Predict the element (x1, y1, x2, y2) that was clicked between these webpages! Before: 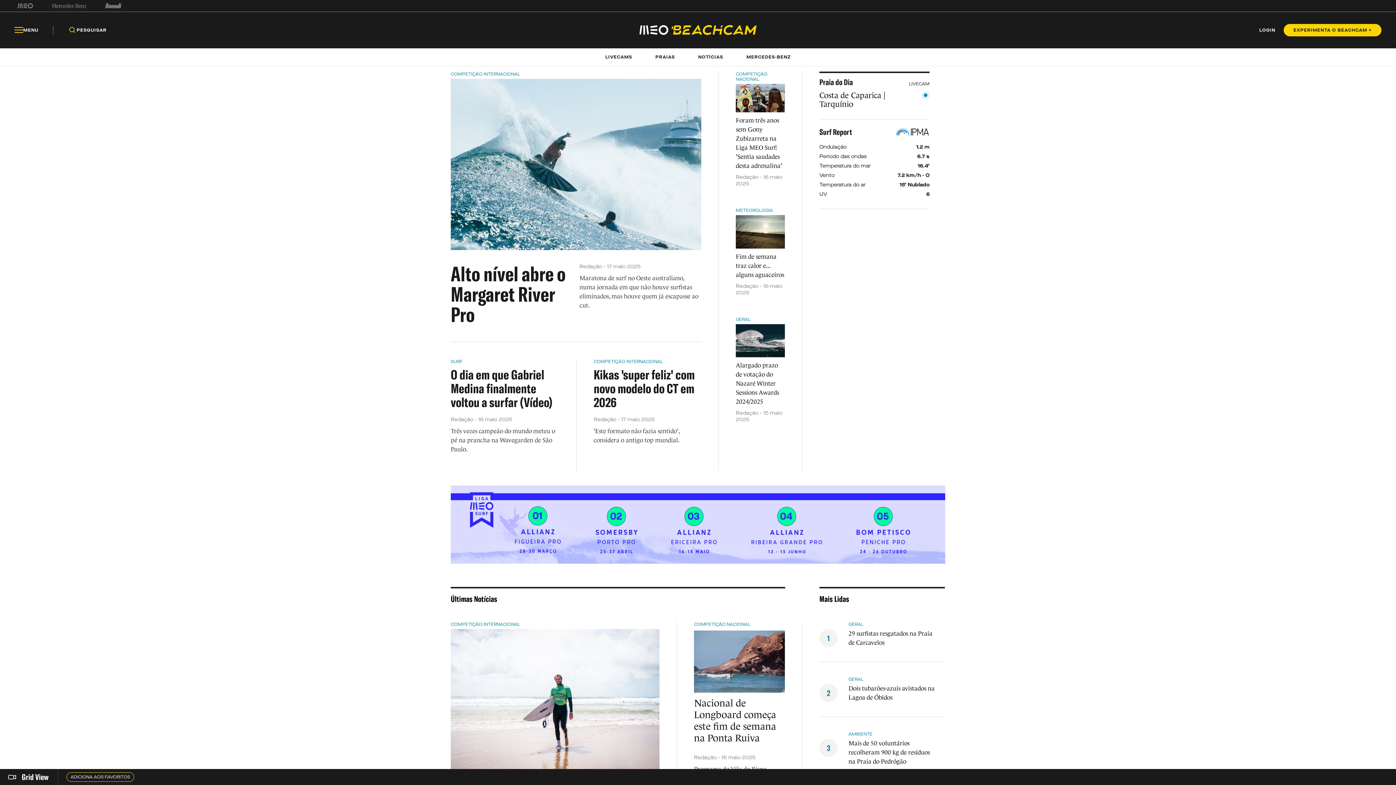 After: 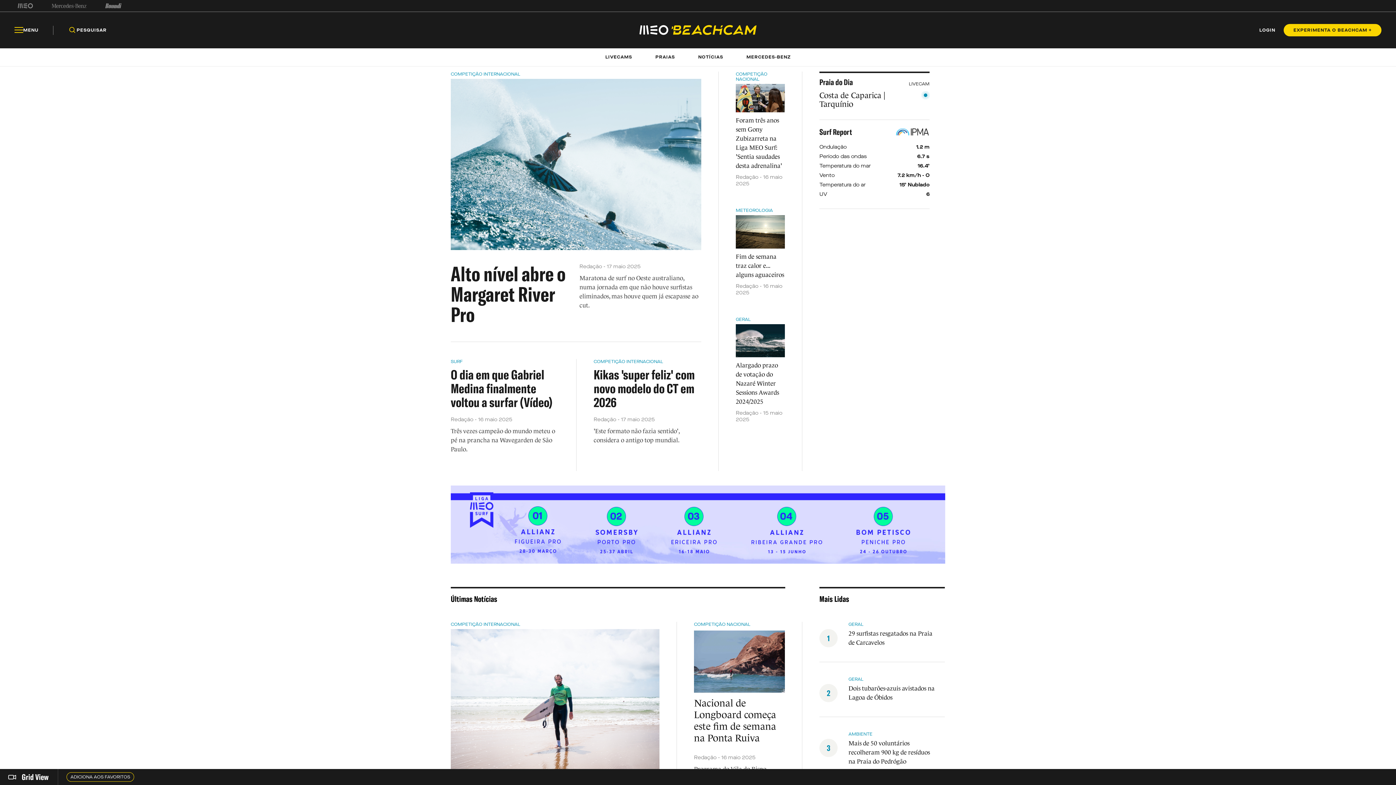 Action: bbox: (436, 485, 960, 563)